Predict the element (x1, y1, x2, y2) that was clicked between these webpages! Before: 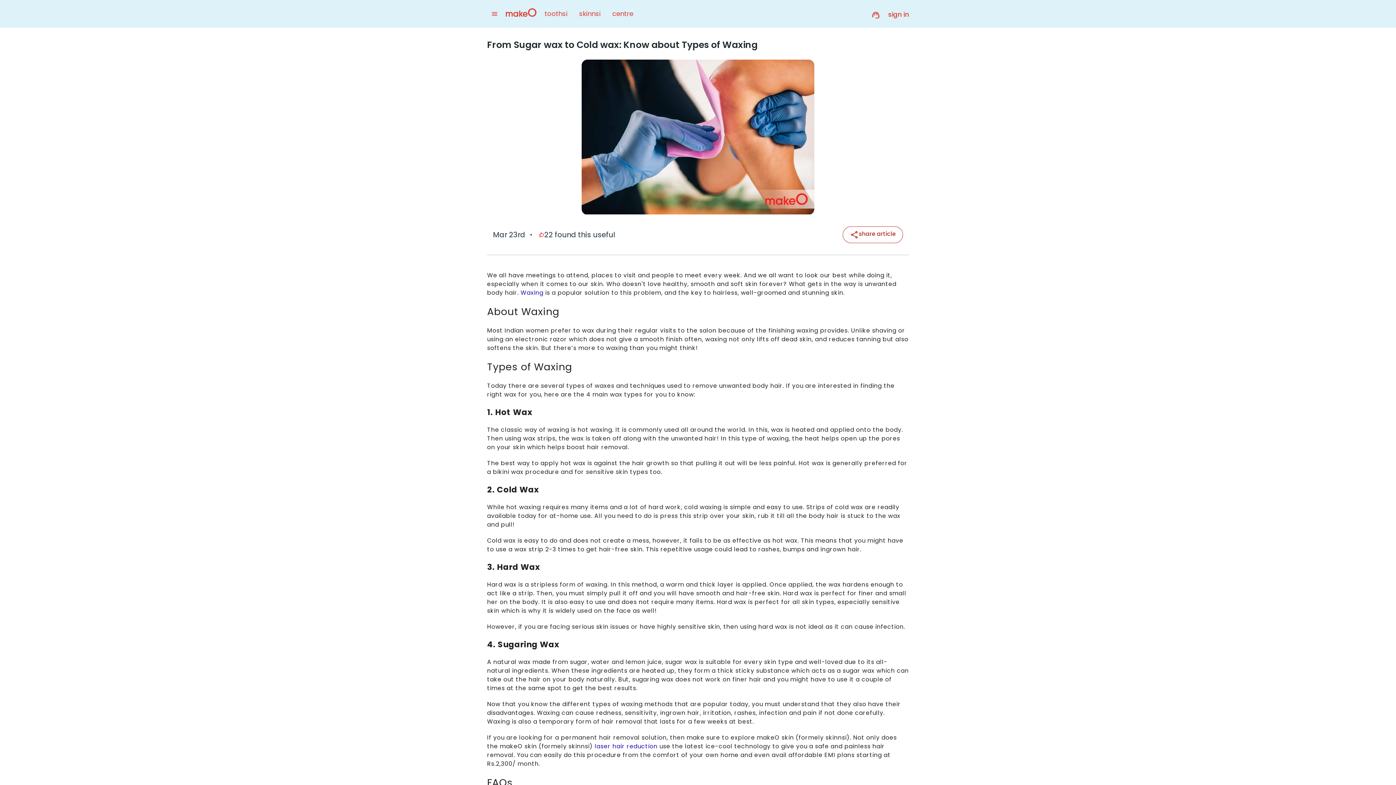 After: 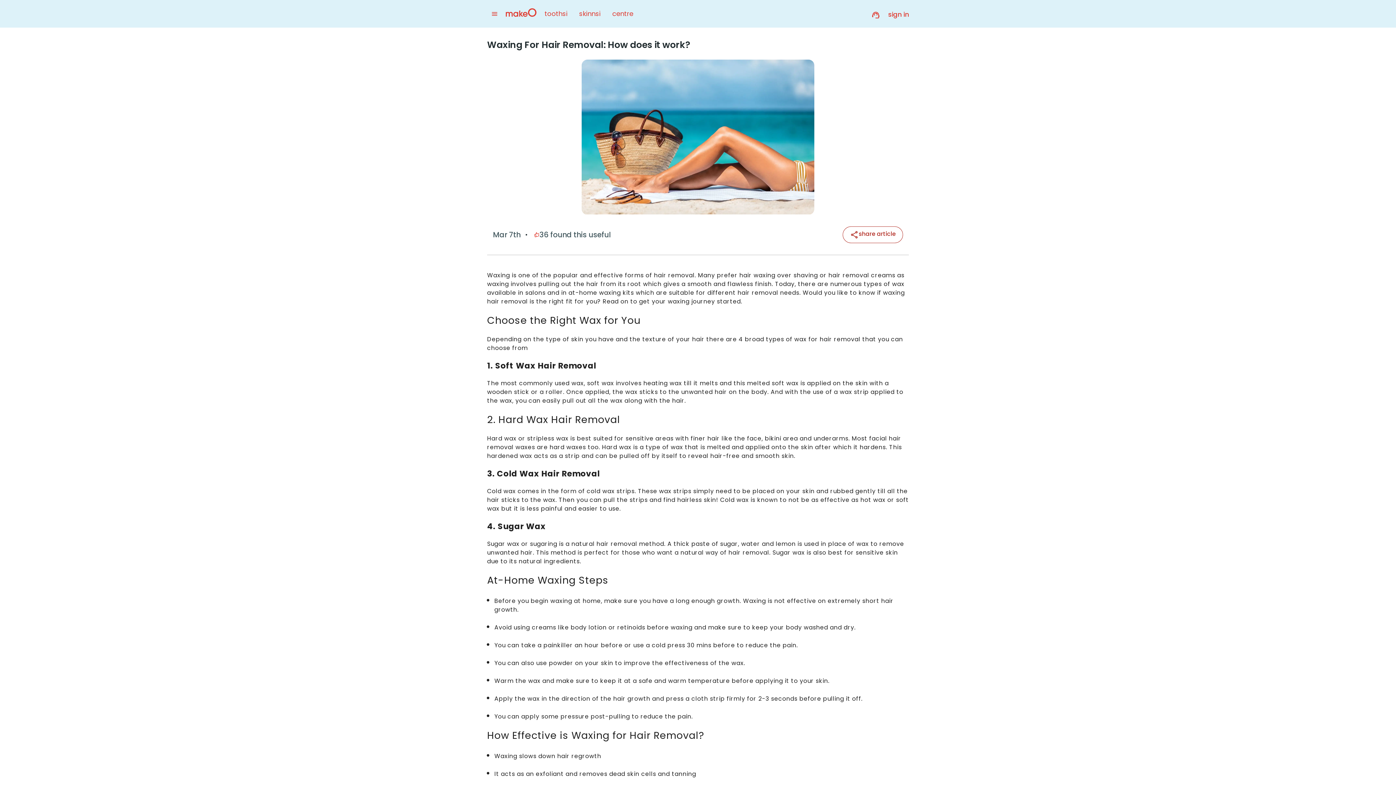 Action: bbox: (520, 288, 543, 296) label: Waxing